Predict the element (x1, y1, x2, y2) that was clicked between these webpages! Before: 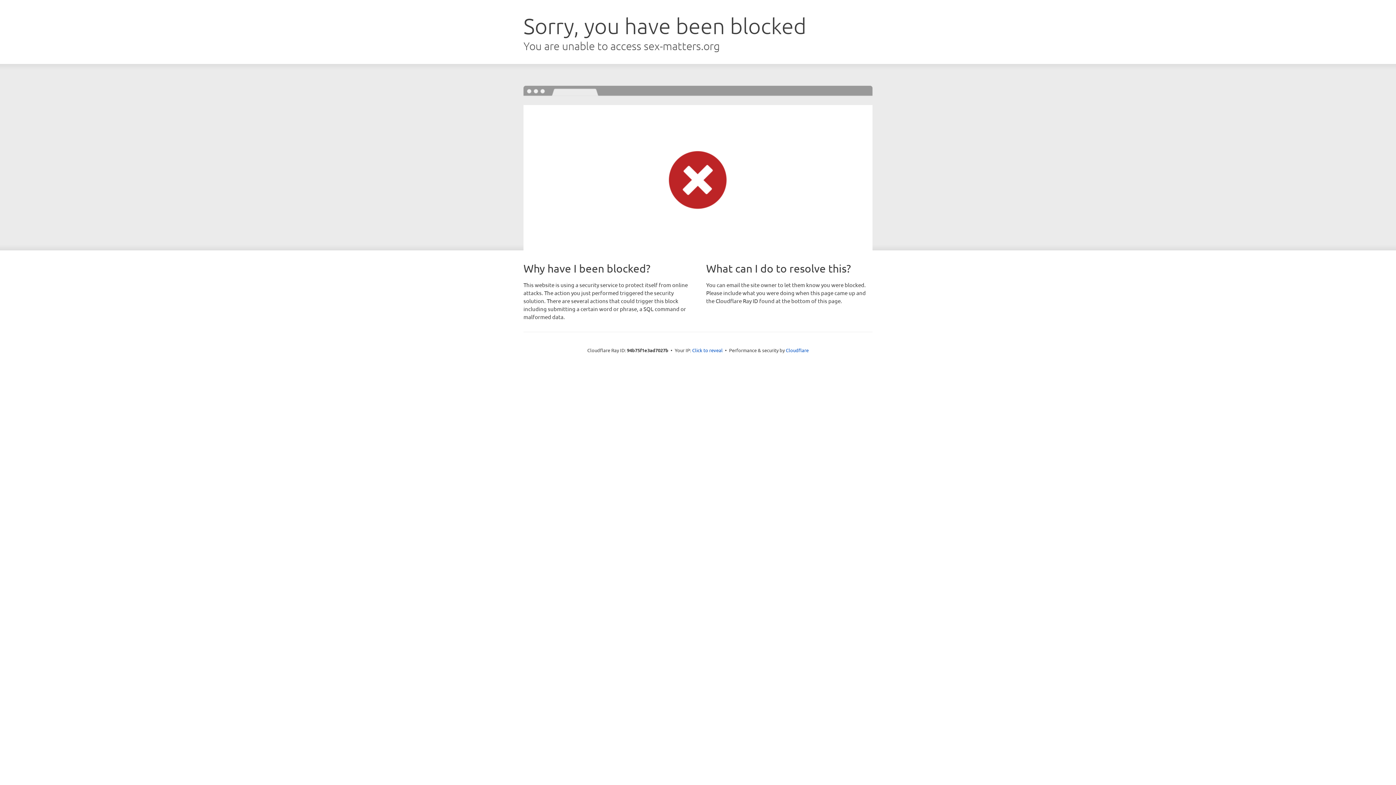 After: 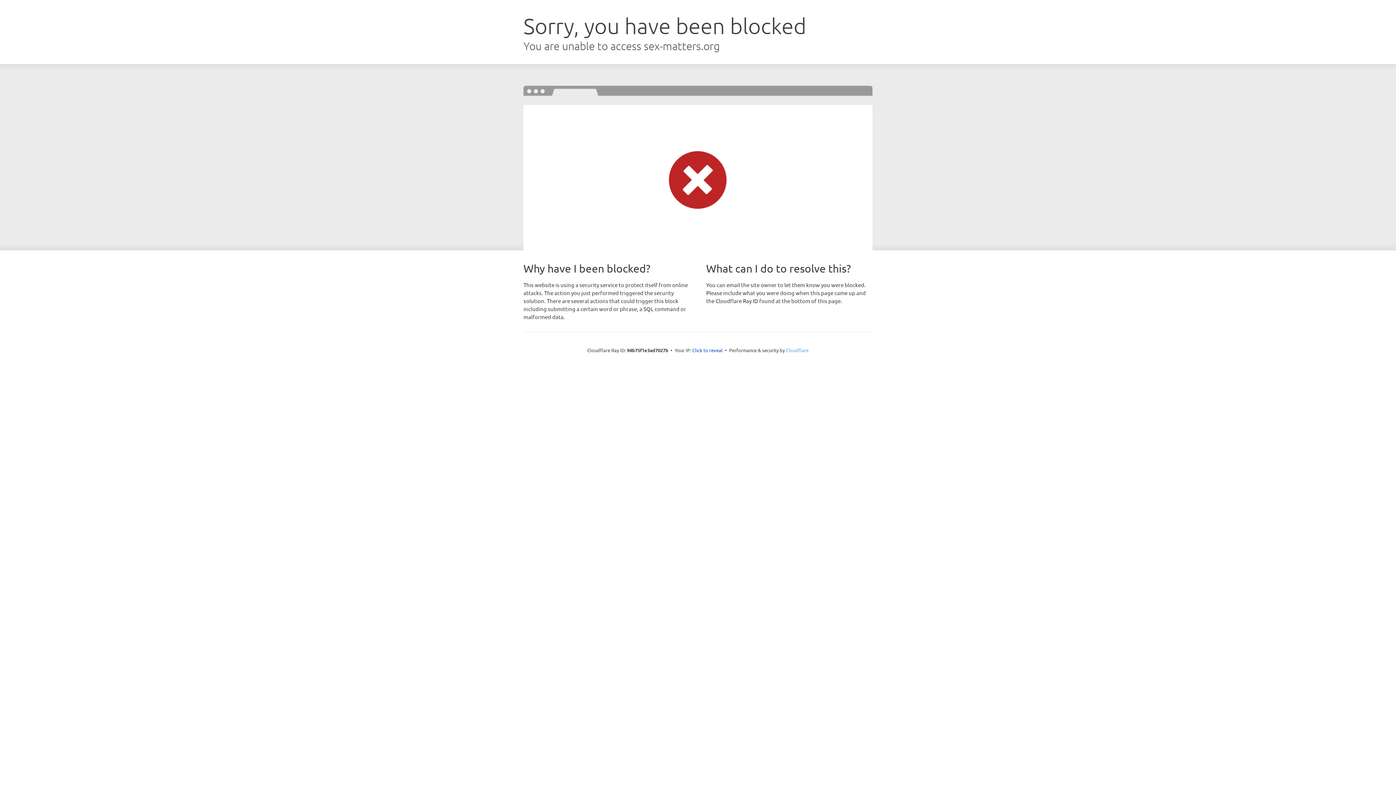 Action: bbox: (786, 347, 808, 353) label: Cloudflare